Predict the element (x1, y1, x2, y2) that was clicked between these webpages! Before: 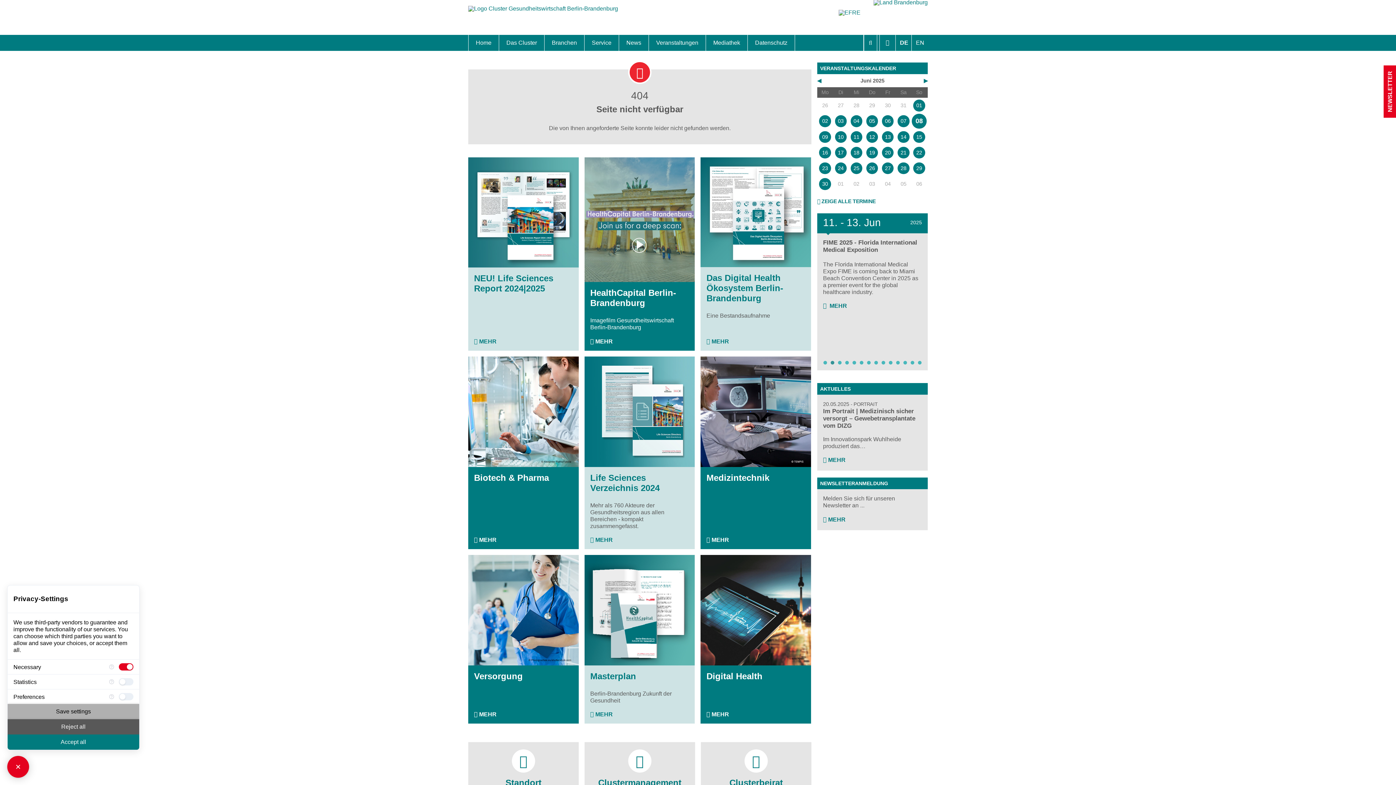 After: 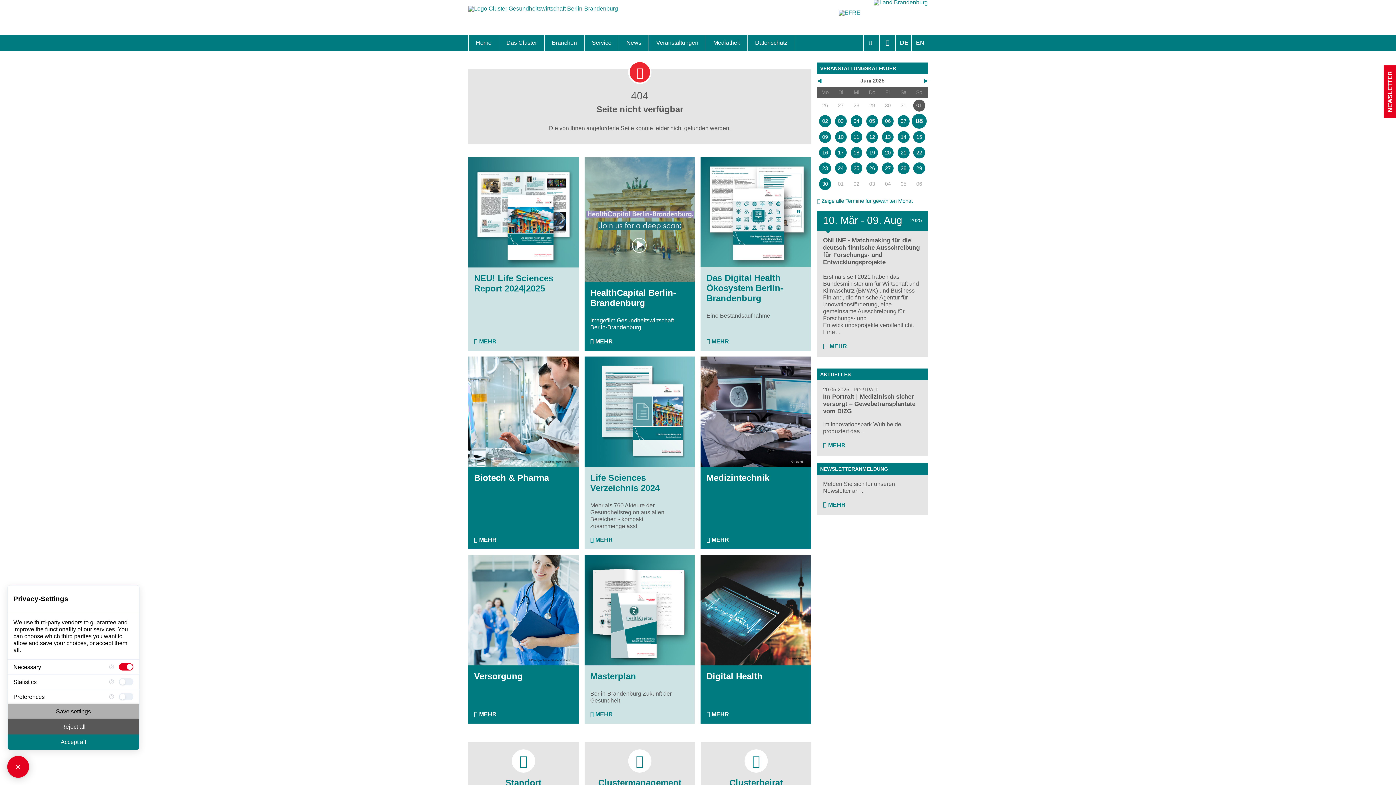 Action: bbox: (913, 99, 925, 111) label: 01